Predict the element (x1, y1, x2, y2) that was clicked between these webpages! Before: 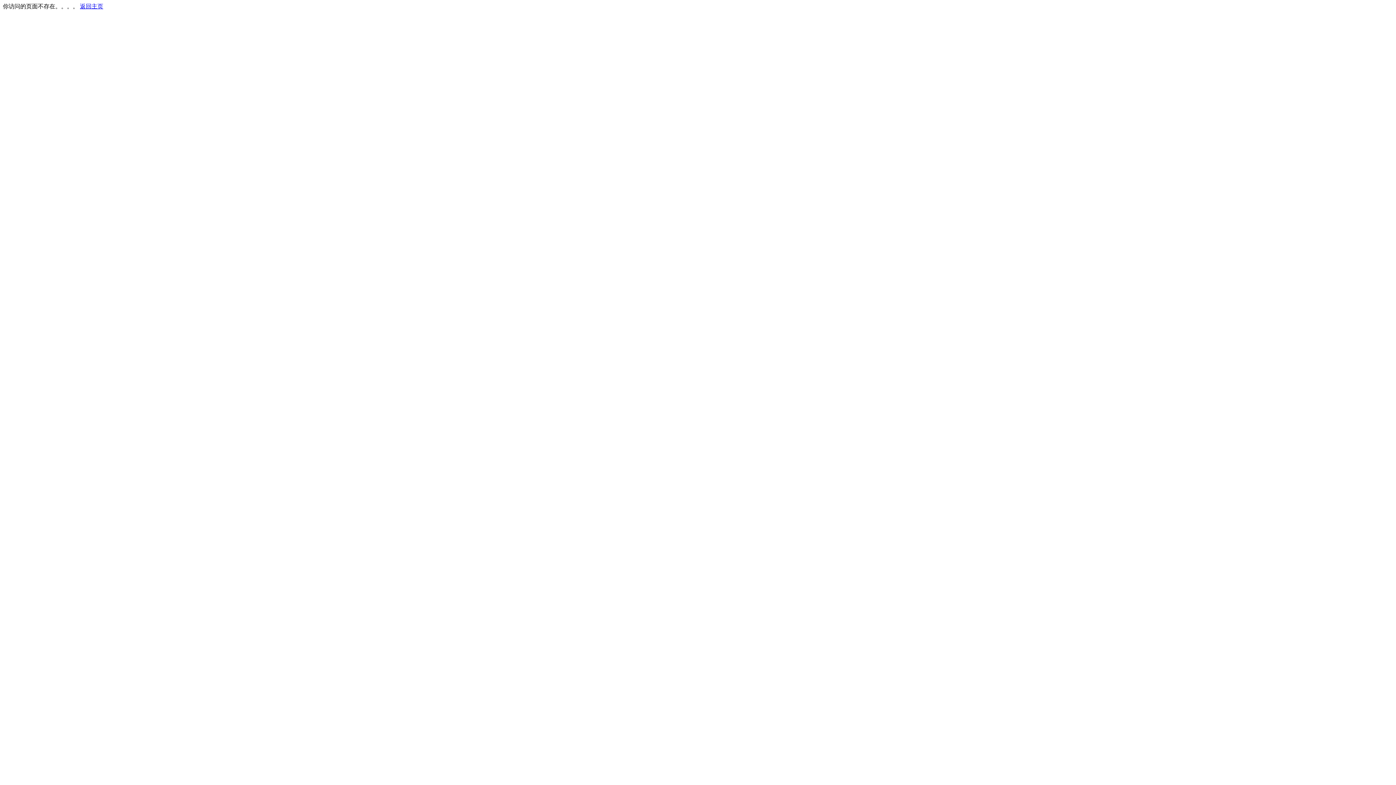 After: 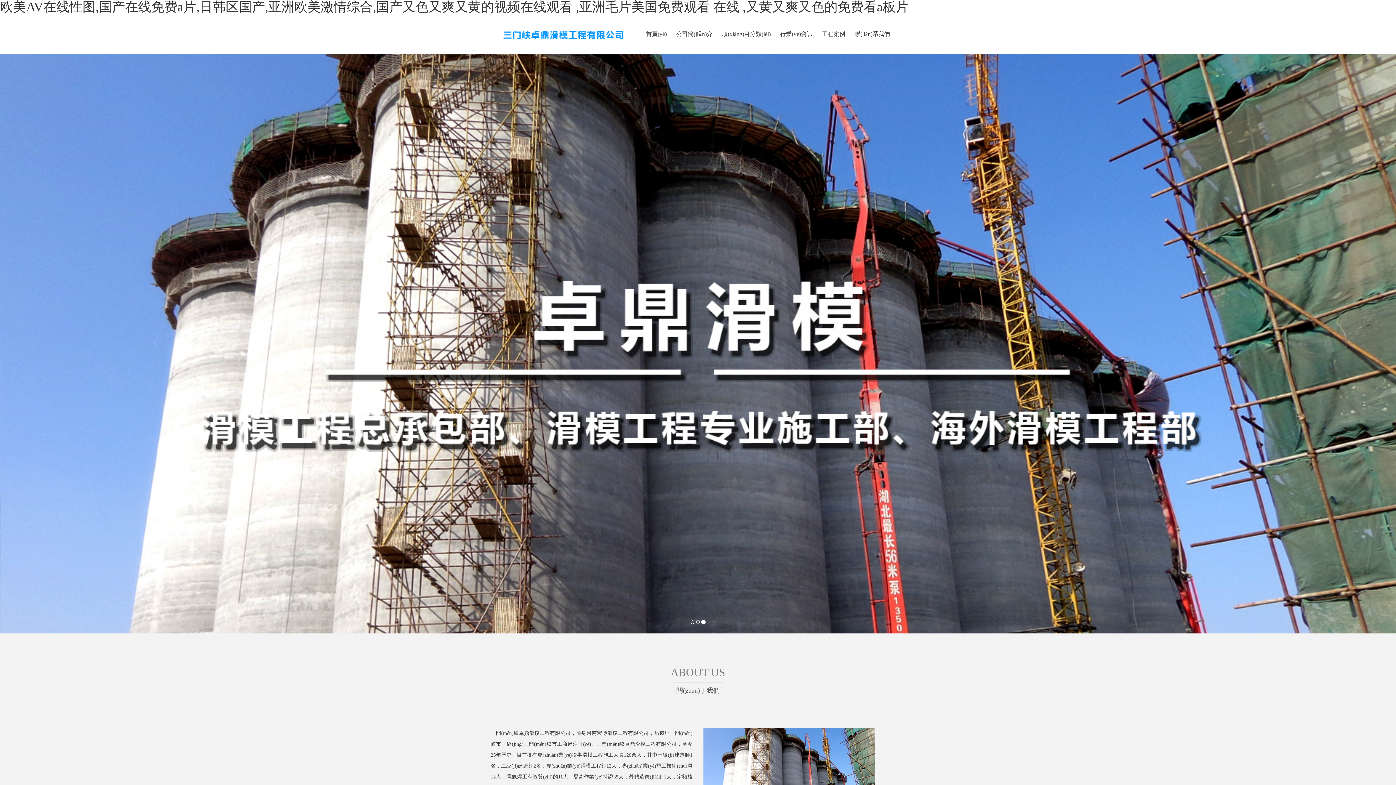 Action: bbox: (80, 3, 103, 9) label: 返回主页